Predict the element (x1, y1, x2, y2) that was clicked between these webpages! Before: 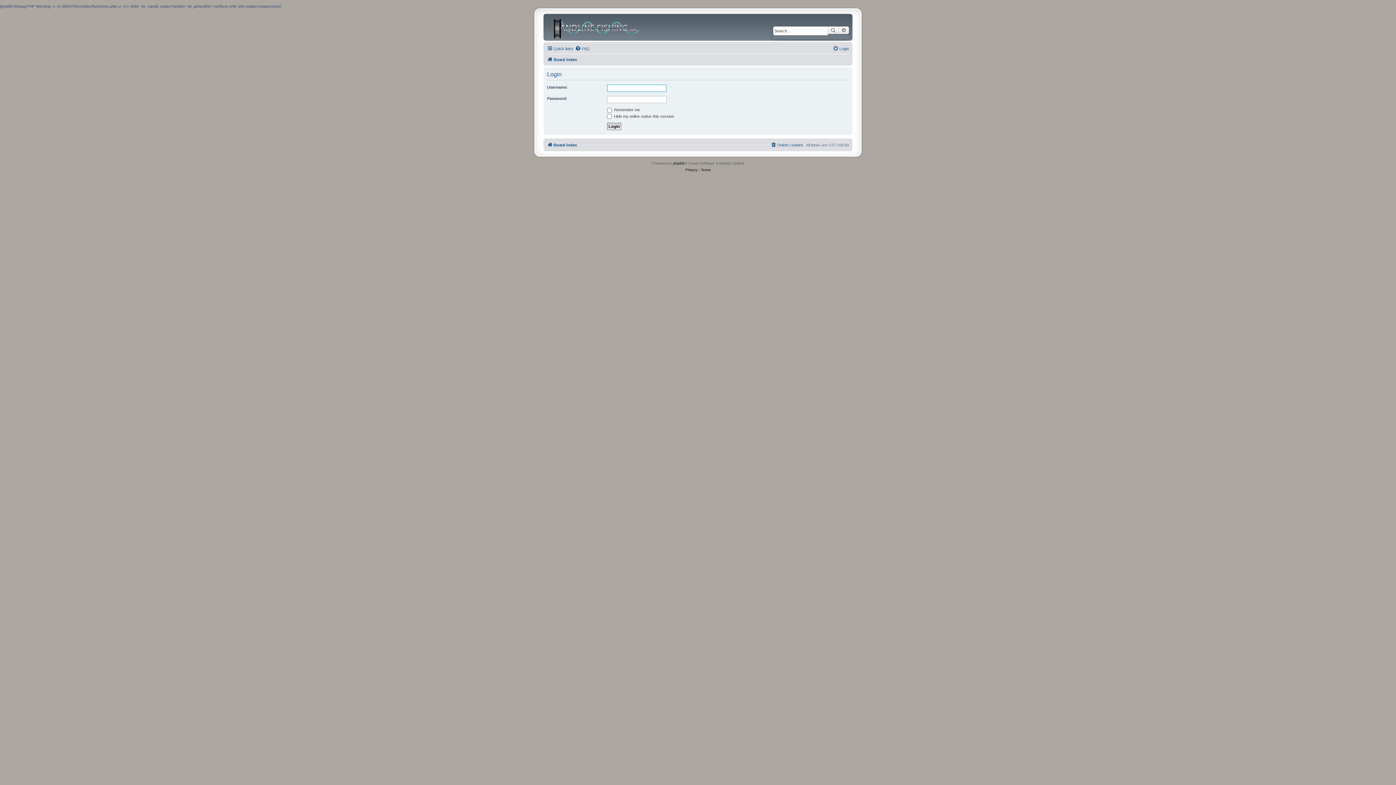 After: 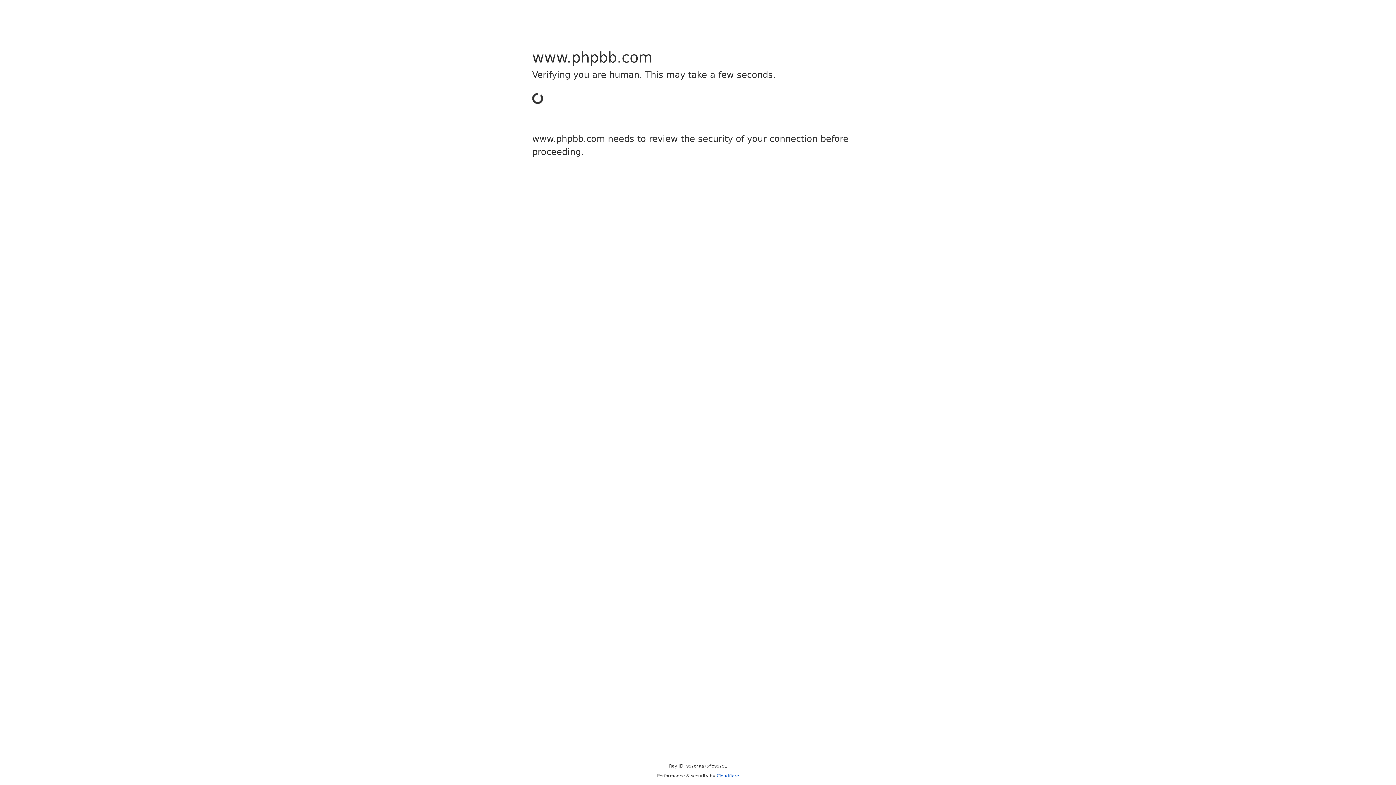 Action: bbox: (673, 160, 684, 166) label: phpBB